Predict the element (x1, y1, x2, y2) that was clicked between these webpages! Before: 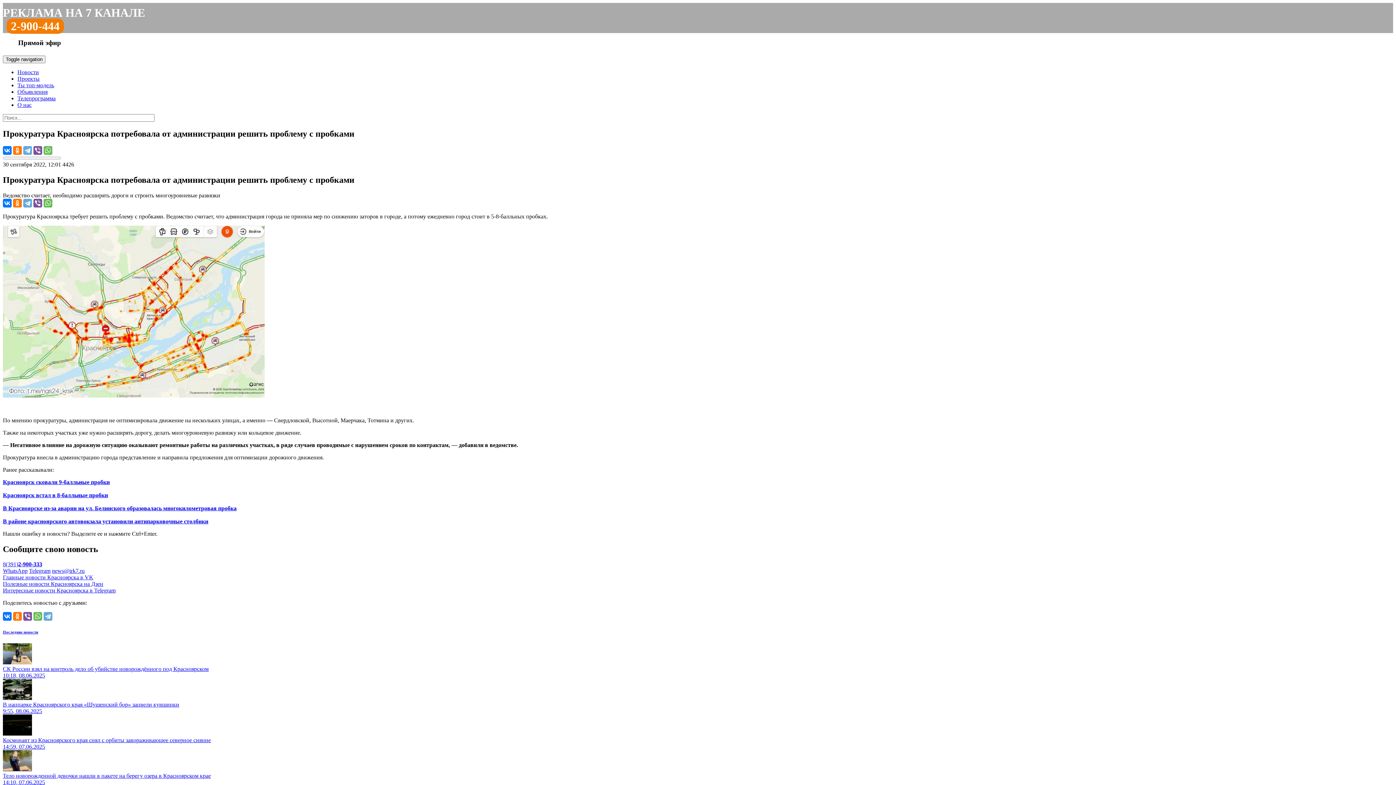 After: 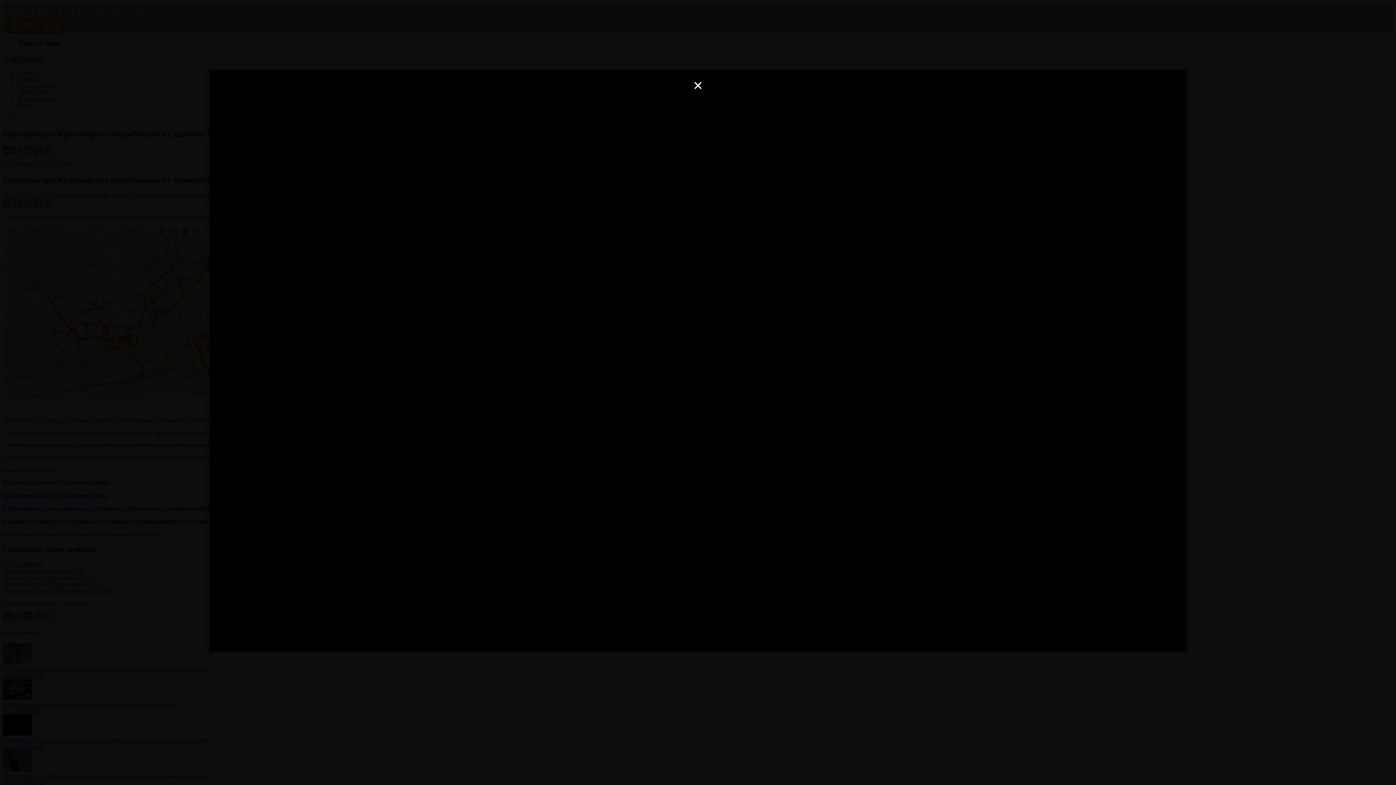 Action: label: Прямой эфир bbox: (2, 36, 1393, 49)